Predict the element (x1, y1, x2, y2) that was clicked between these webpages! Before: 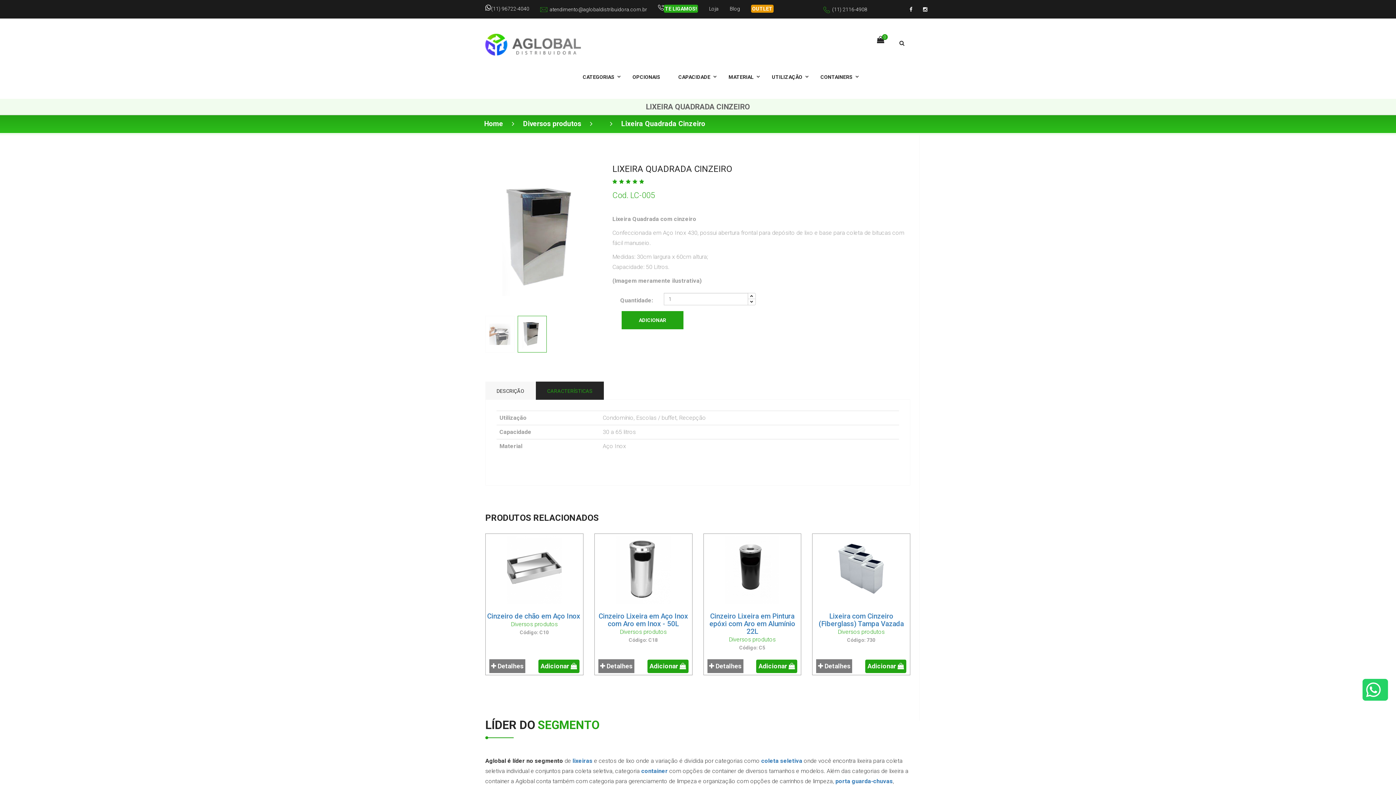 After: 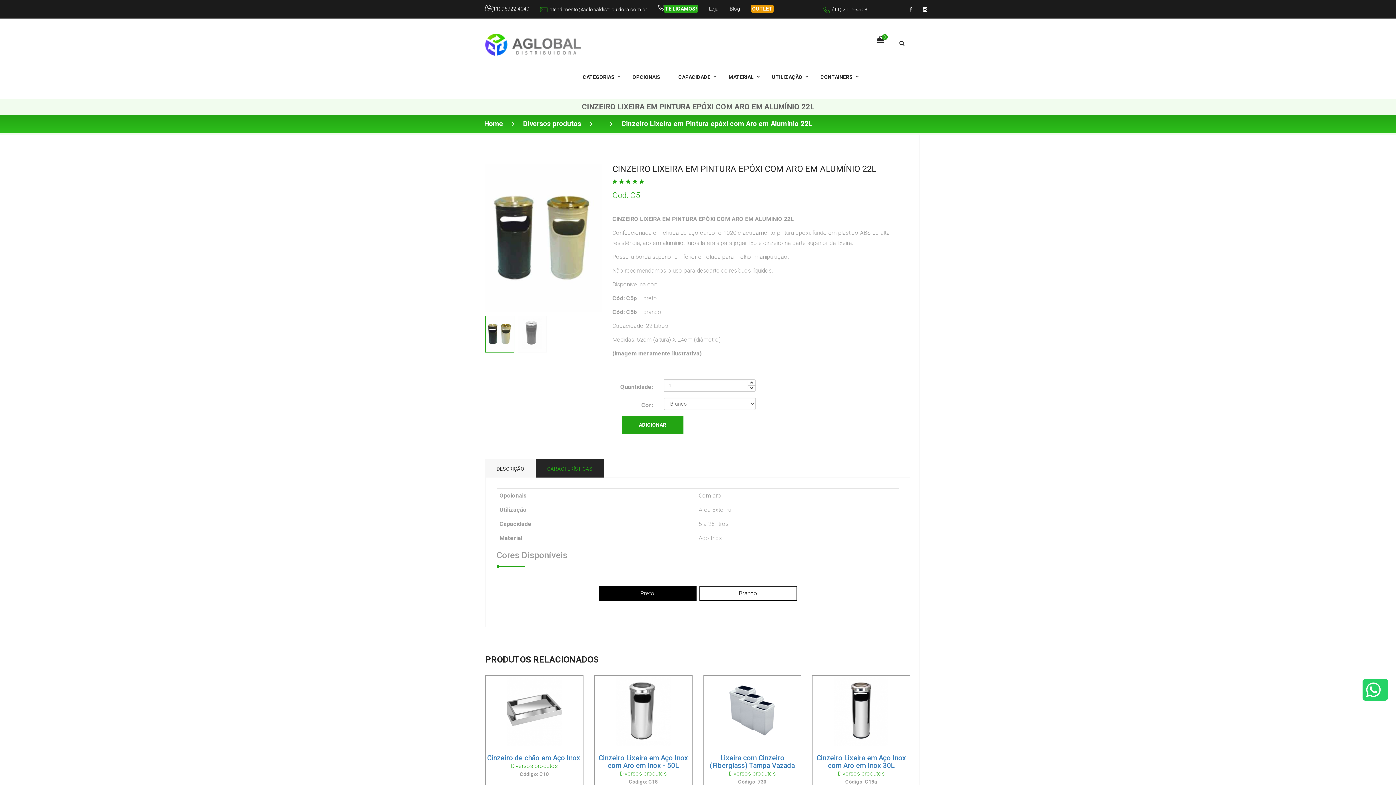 Action: bbox: (709, 612, 795, 636) label: Cinzeiro Lixeira em Pintura epóxi com Aro em Alumínio 22L